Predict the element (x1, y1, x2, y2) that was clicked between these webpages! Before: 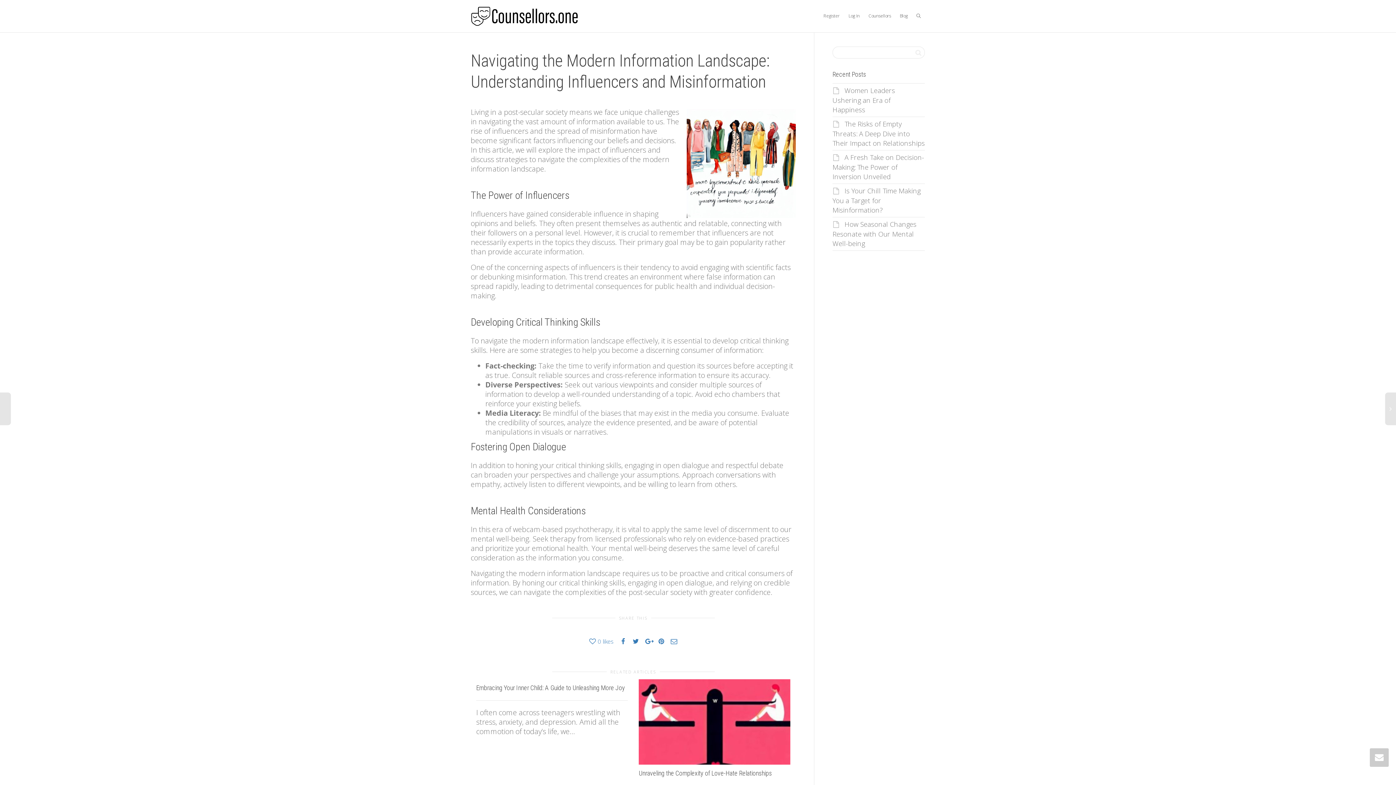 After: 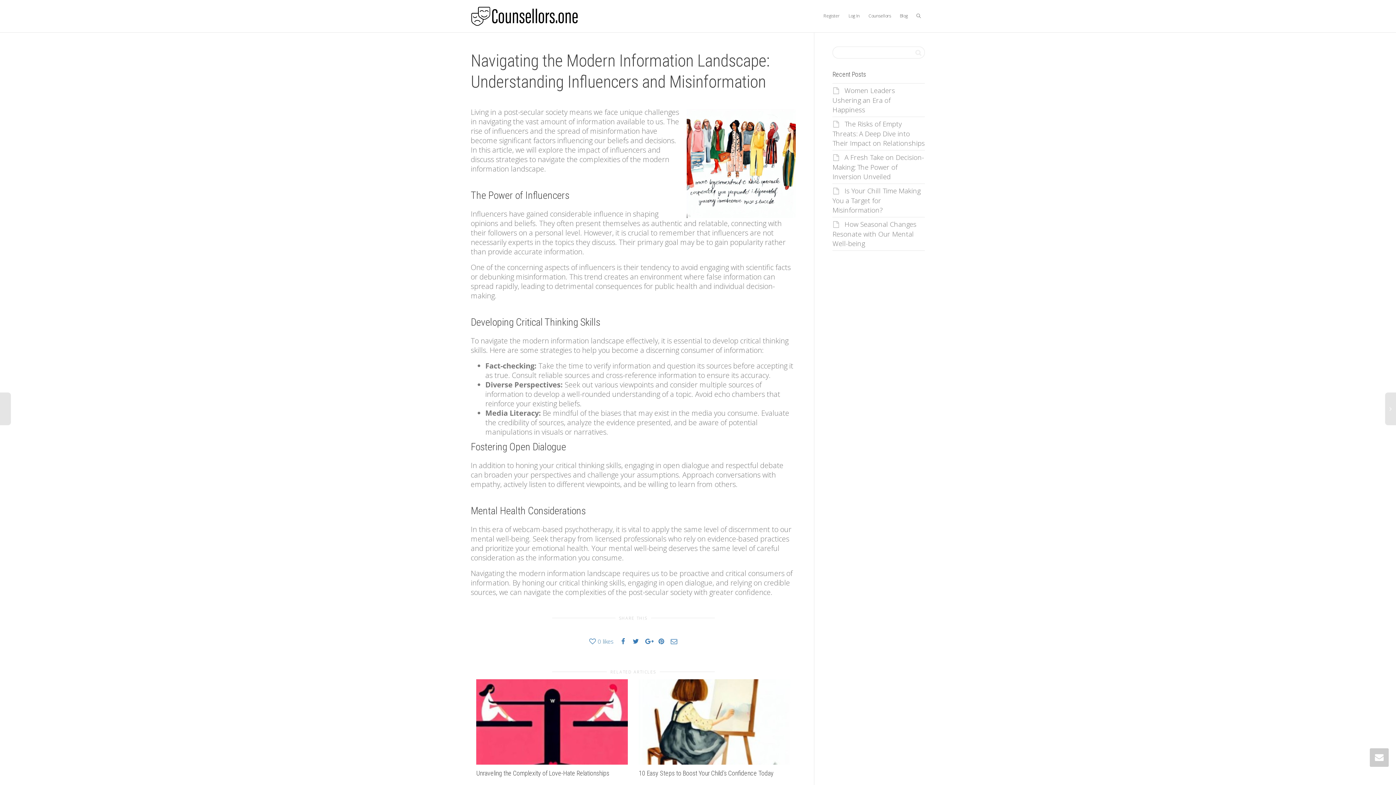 Action: bbox: (797, 739, 810, 766)